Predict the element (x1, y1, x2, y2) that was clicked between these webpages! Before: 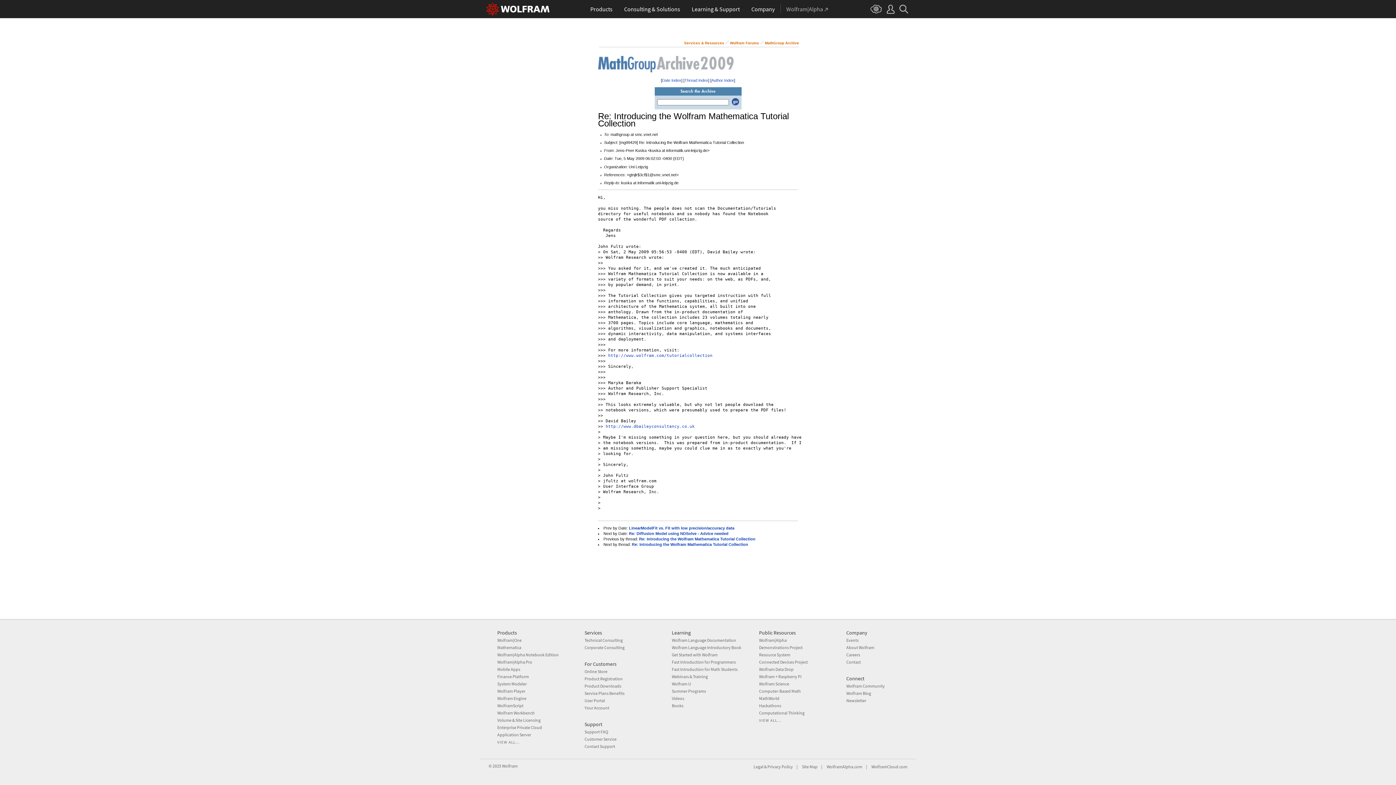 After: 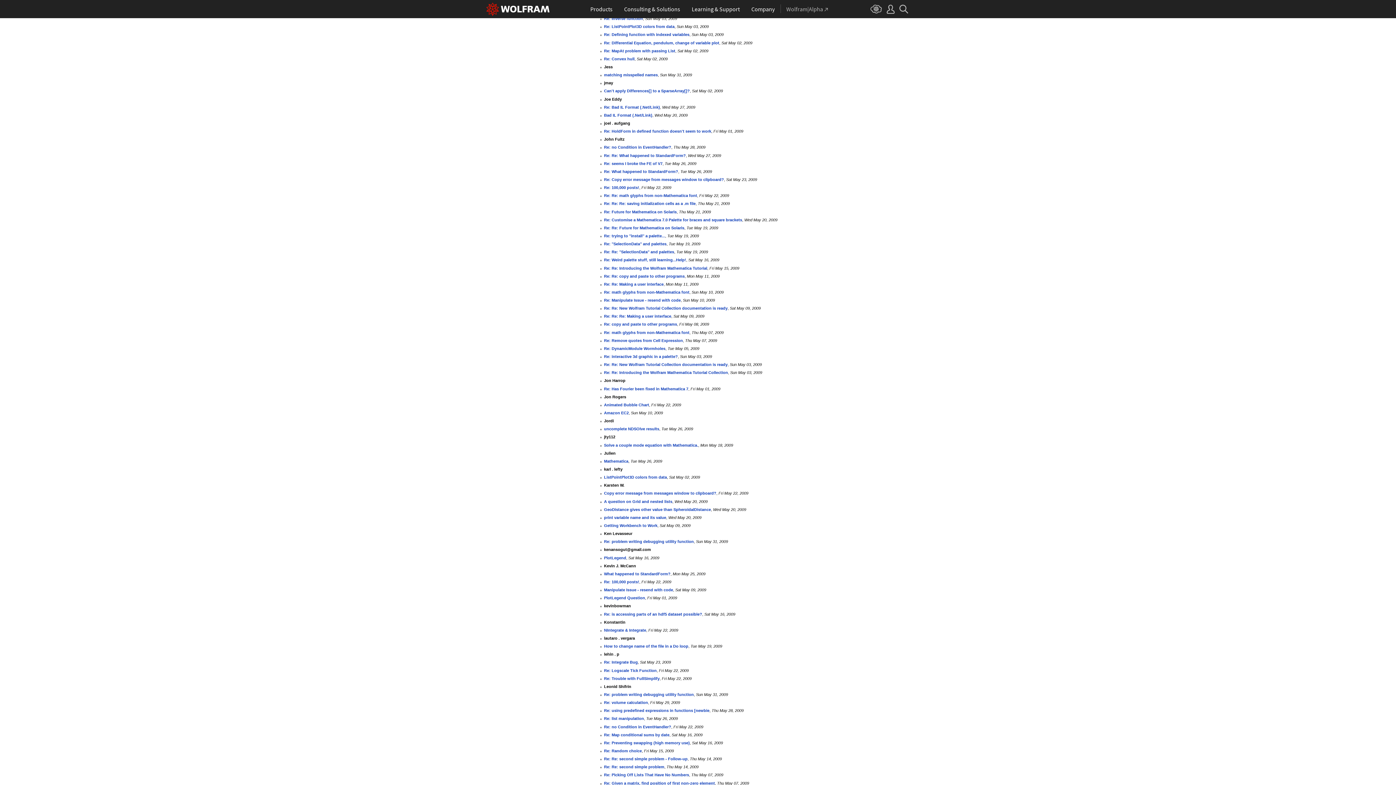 Action: bbox: (711, 78, 734, 82) label: Author Index